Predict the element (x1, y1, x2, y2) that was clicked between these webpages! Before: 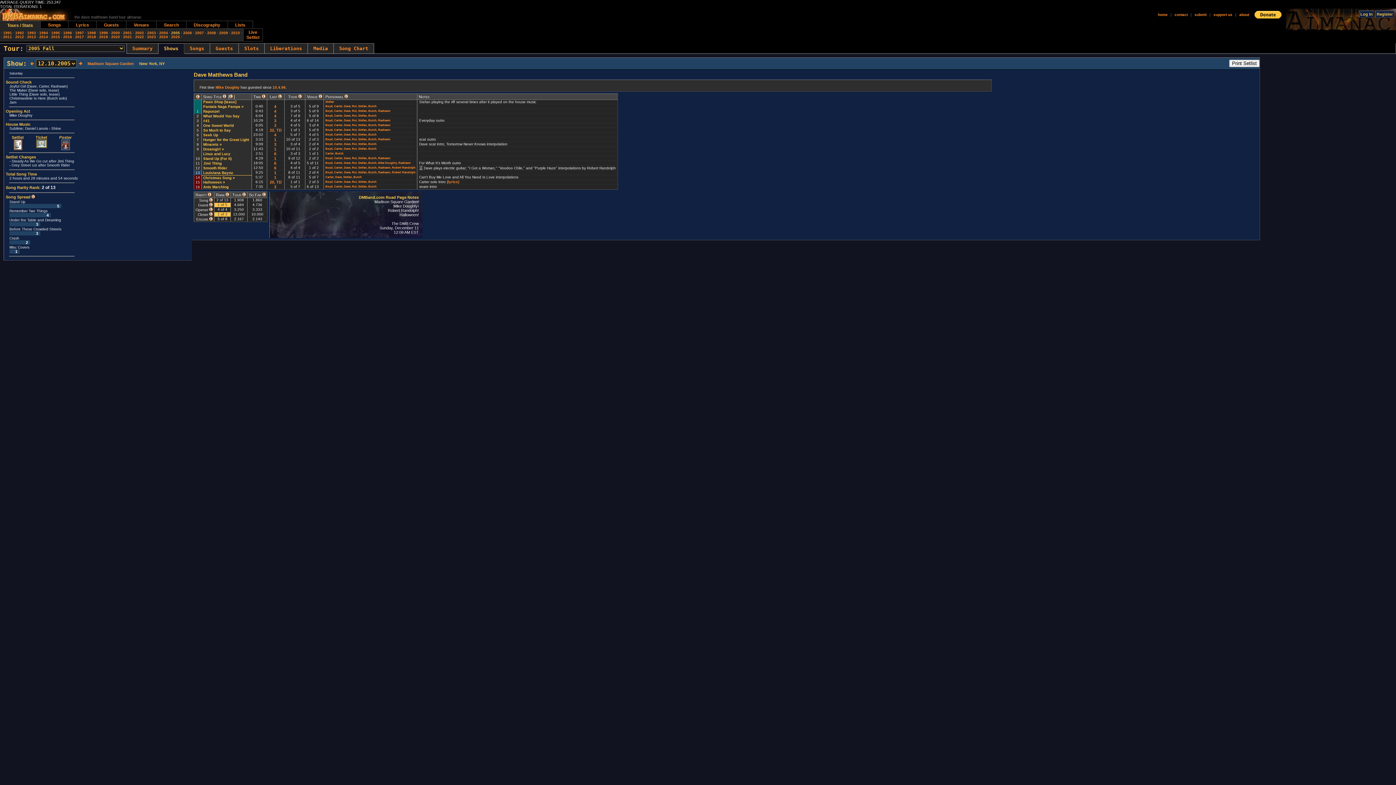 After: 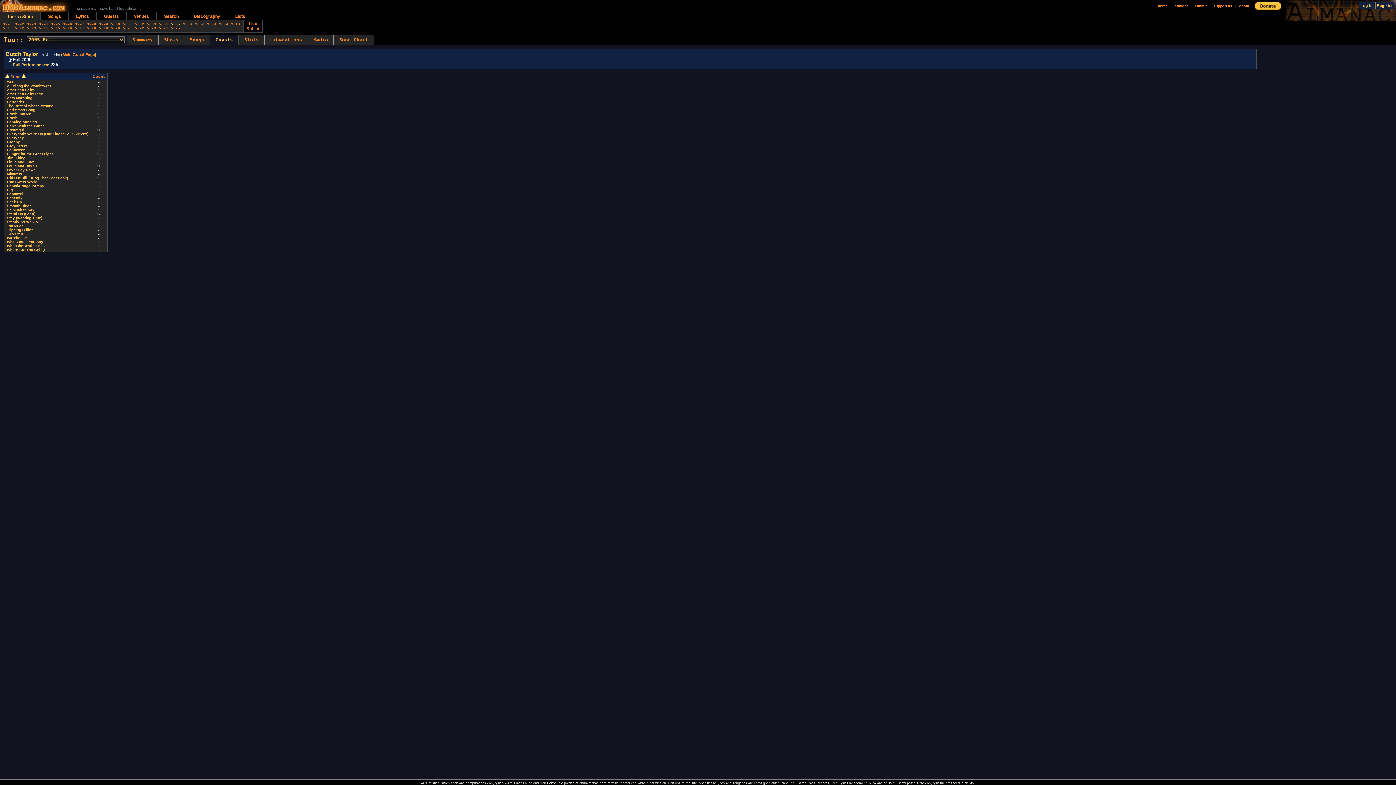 Action: label: Butch bbox: (335, 152, 343, 155)